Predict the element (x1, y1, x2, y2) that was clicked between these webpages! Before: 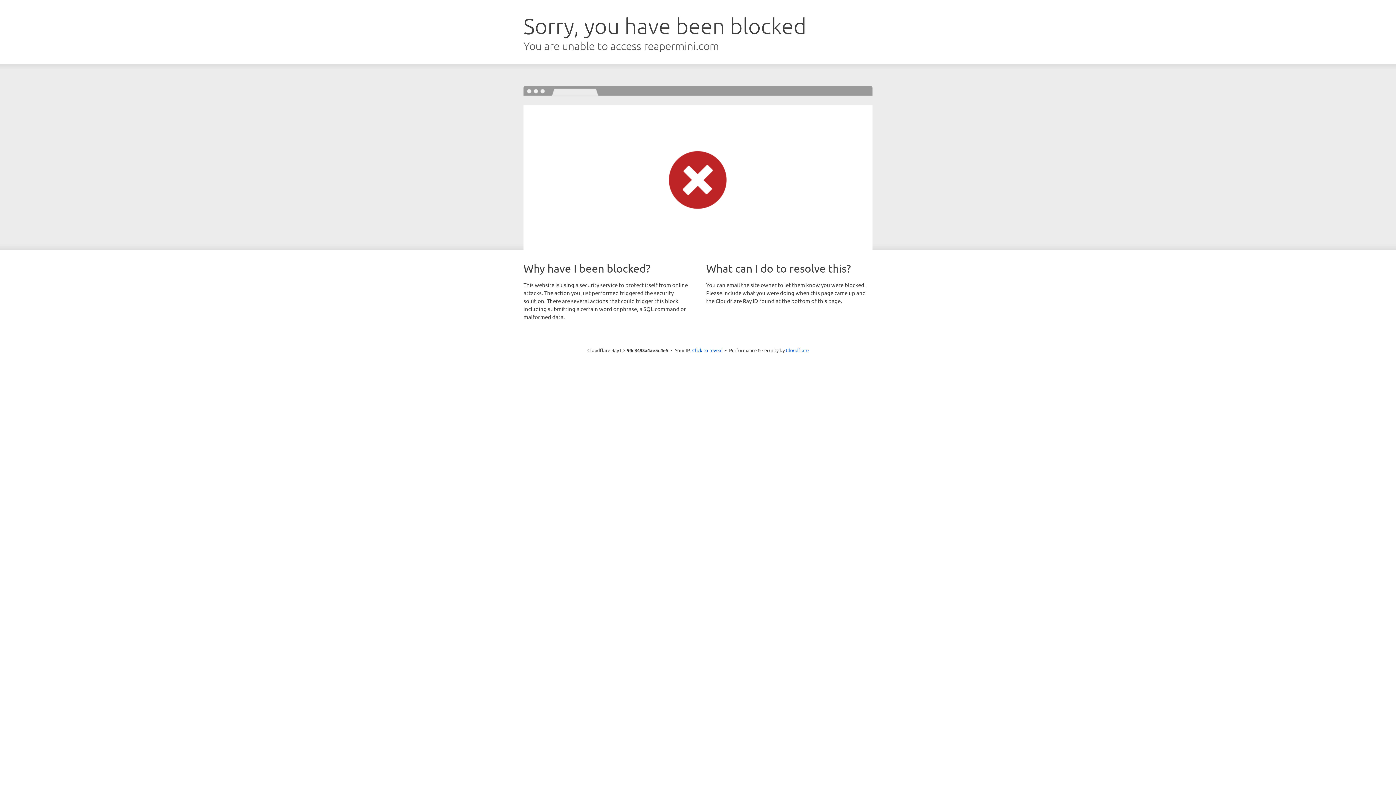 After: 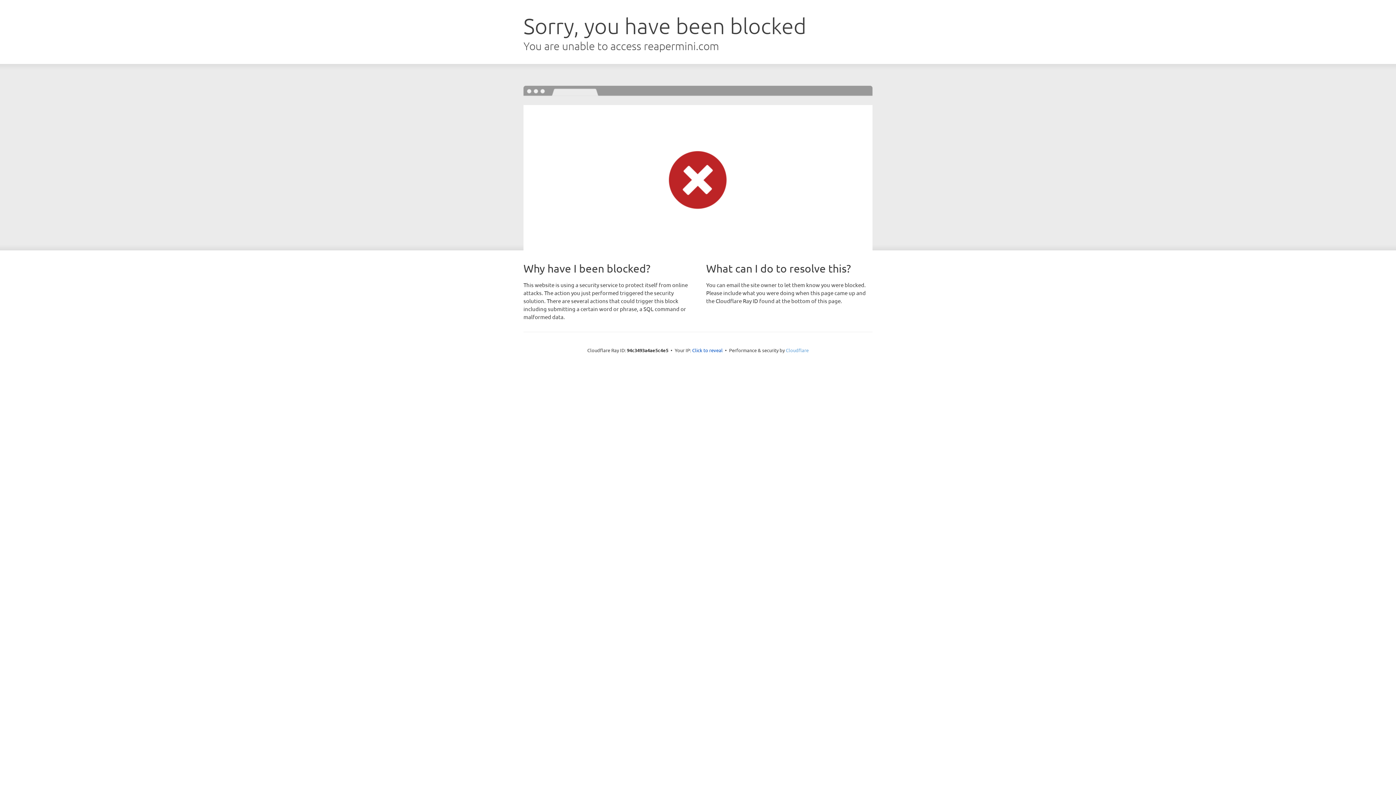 Action: bbox: (786, 347, 808, 353) label: Cloudflare